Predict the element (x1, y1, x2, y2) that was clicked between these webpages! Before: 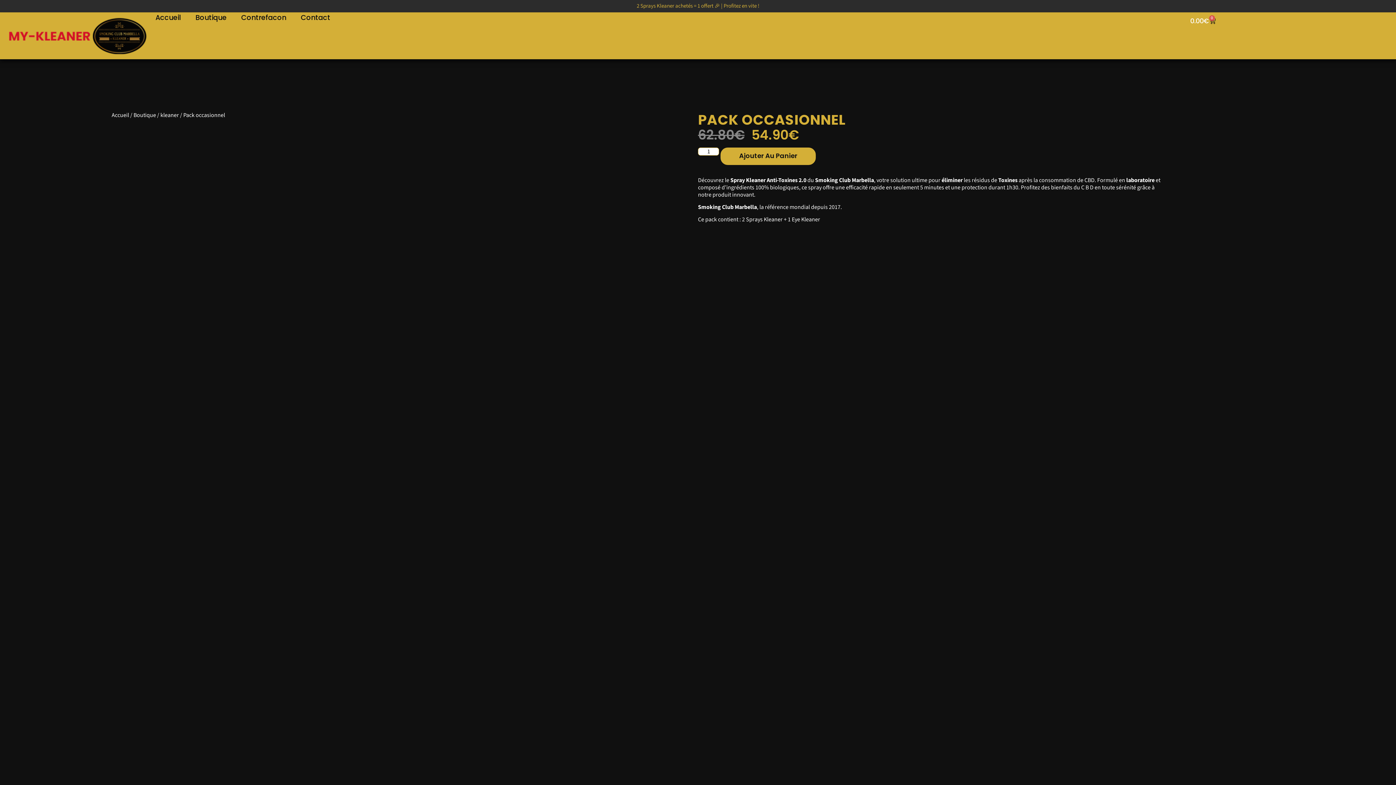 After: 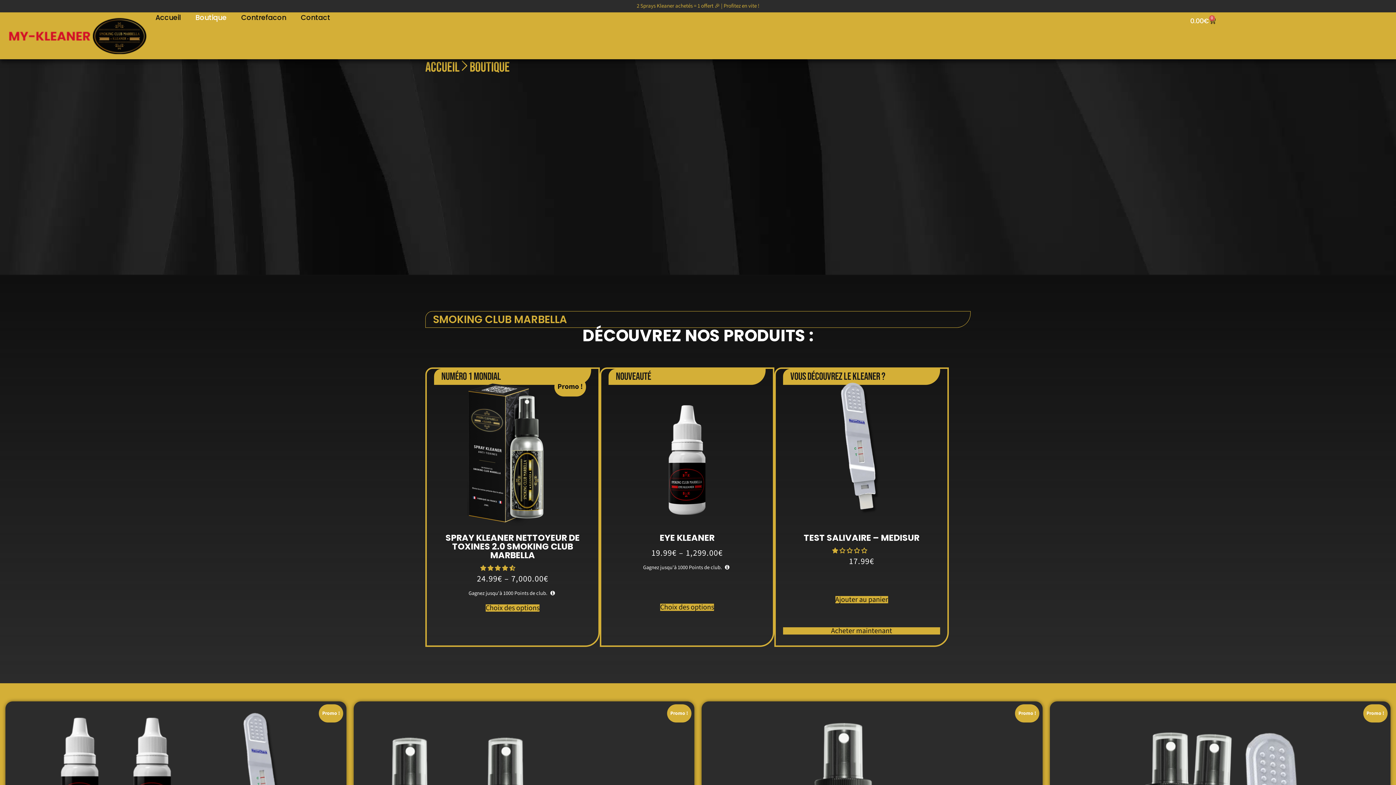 Action: bbox: (188, 12, 234, 23) label: Boutique